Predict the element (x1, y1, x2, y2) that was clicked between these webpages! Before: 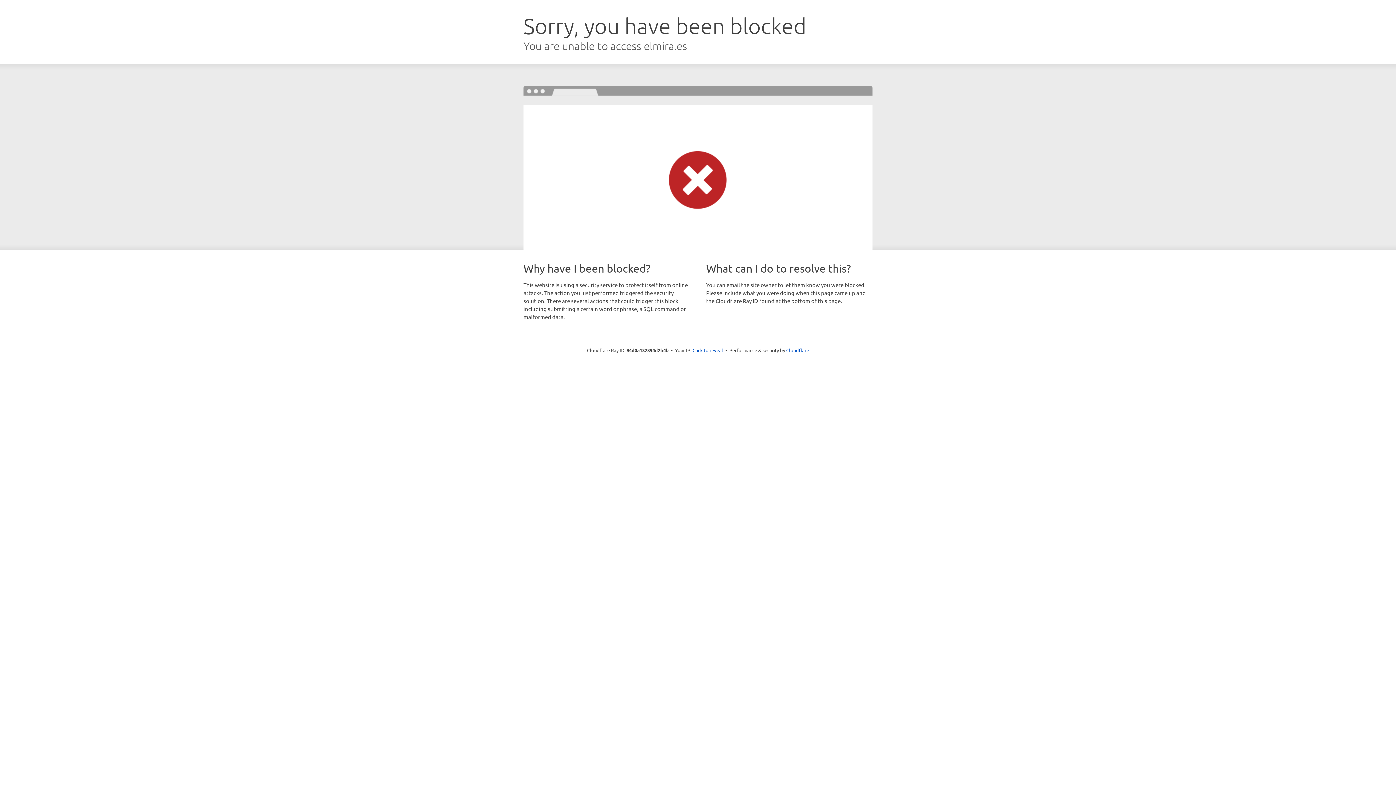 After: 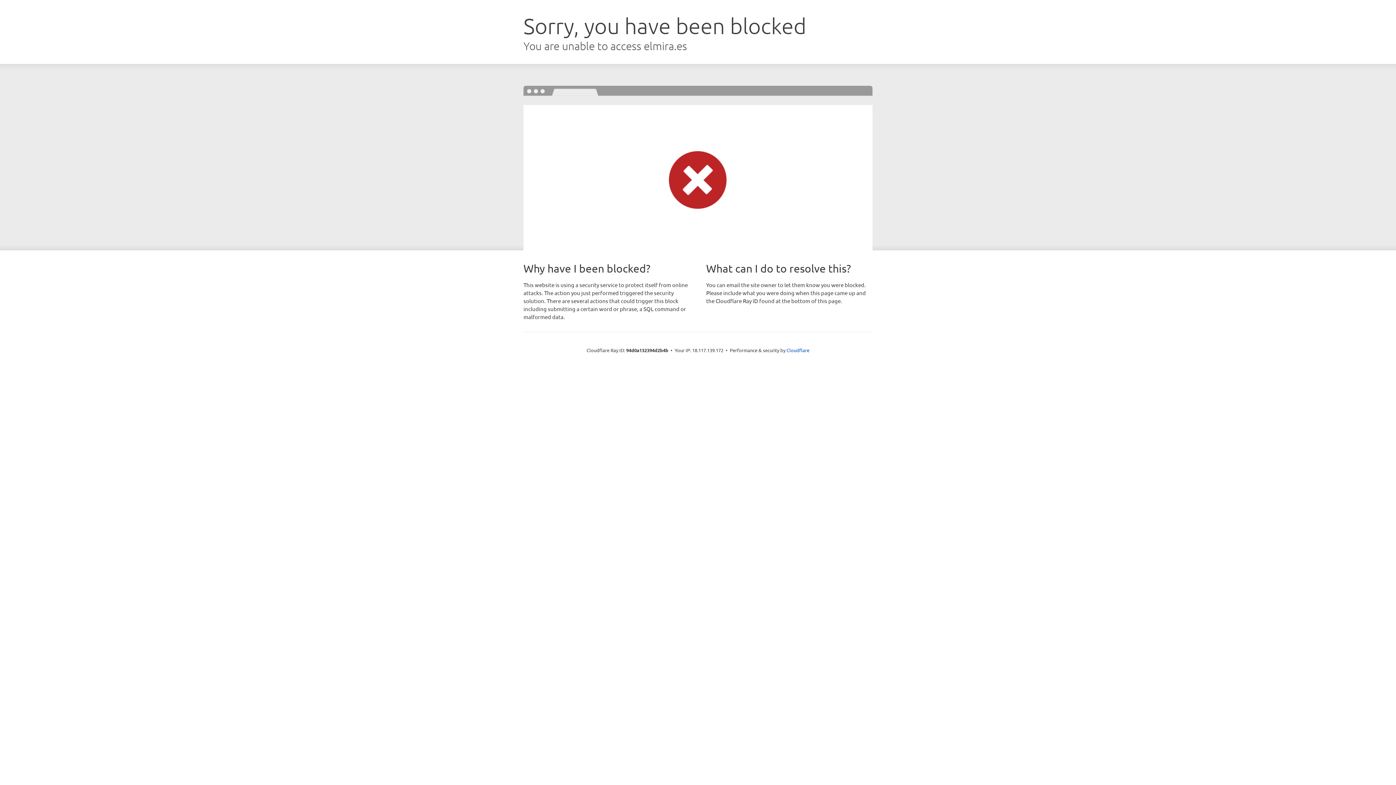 Action: bbox: (692, 346, 723, 353) label: Click to reveal